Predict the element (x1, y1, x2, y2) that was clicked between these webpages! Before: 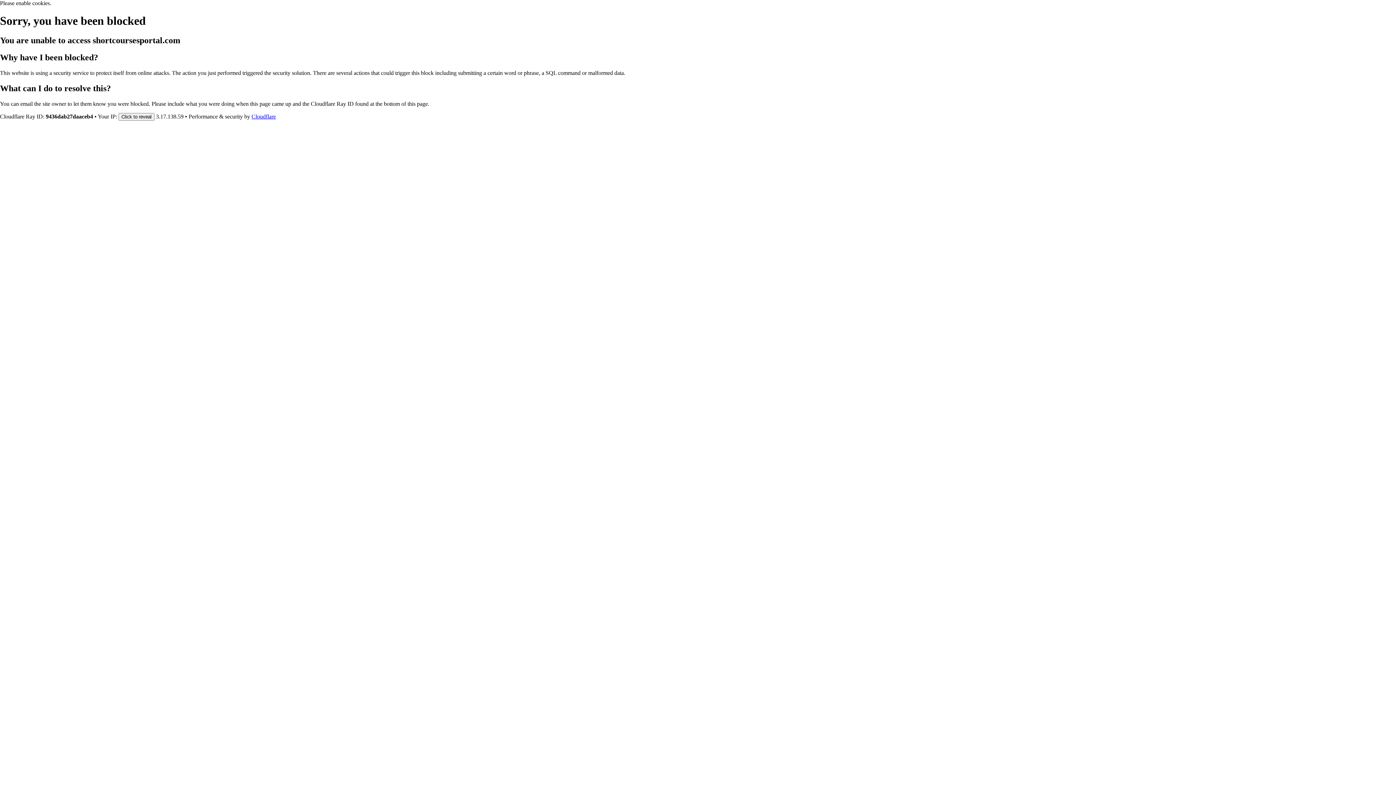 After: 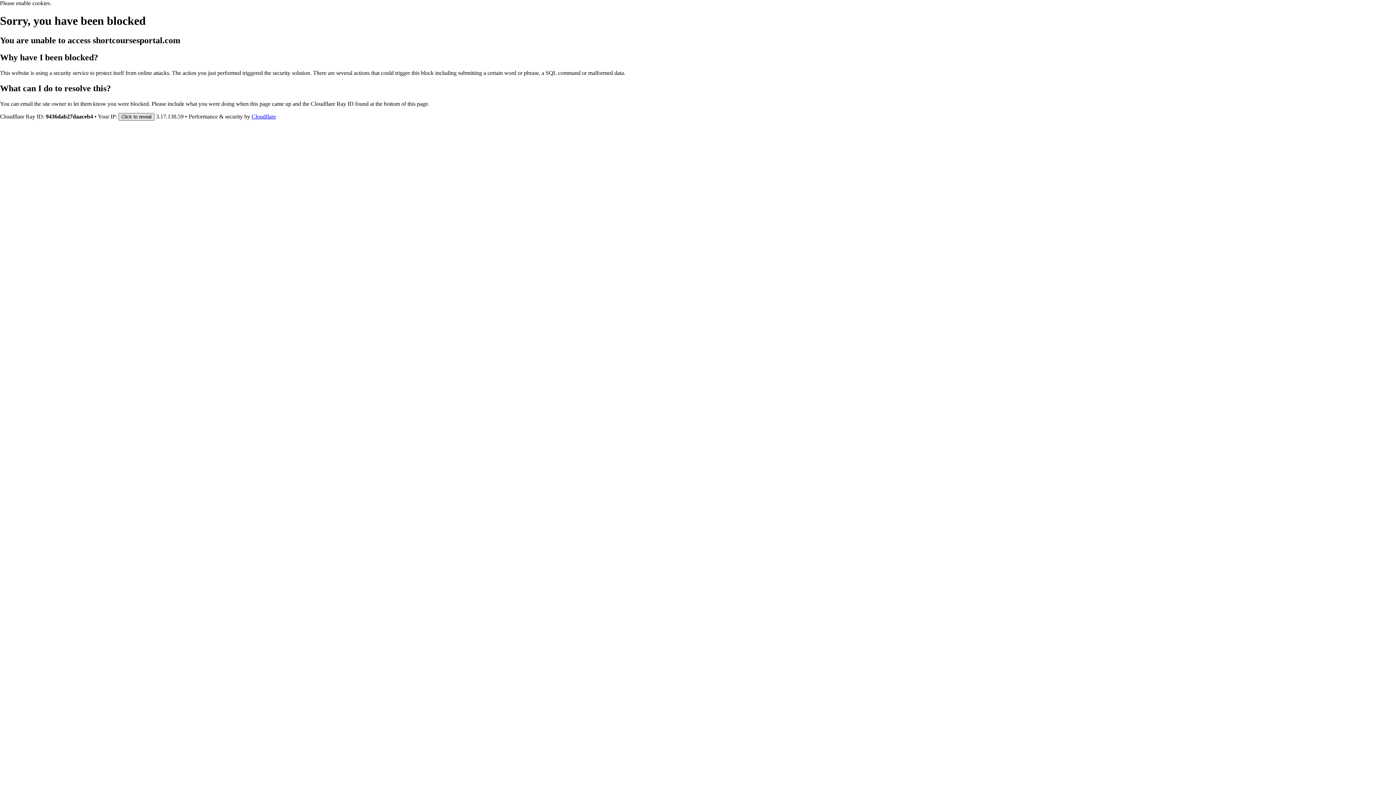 Action: bbox: (118, 112, 154, 120) label: Click to reveal